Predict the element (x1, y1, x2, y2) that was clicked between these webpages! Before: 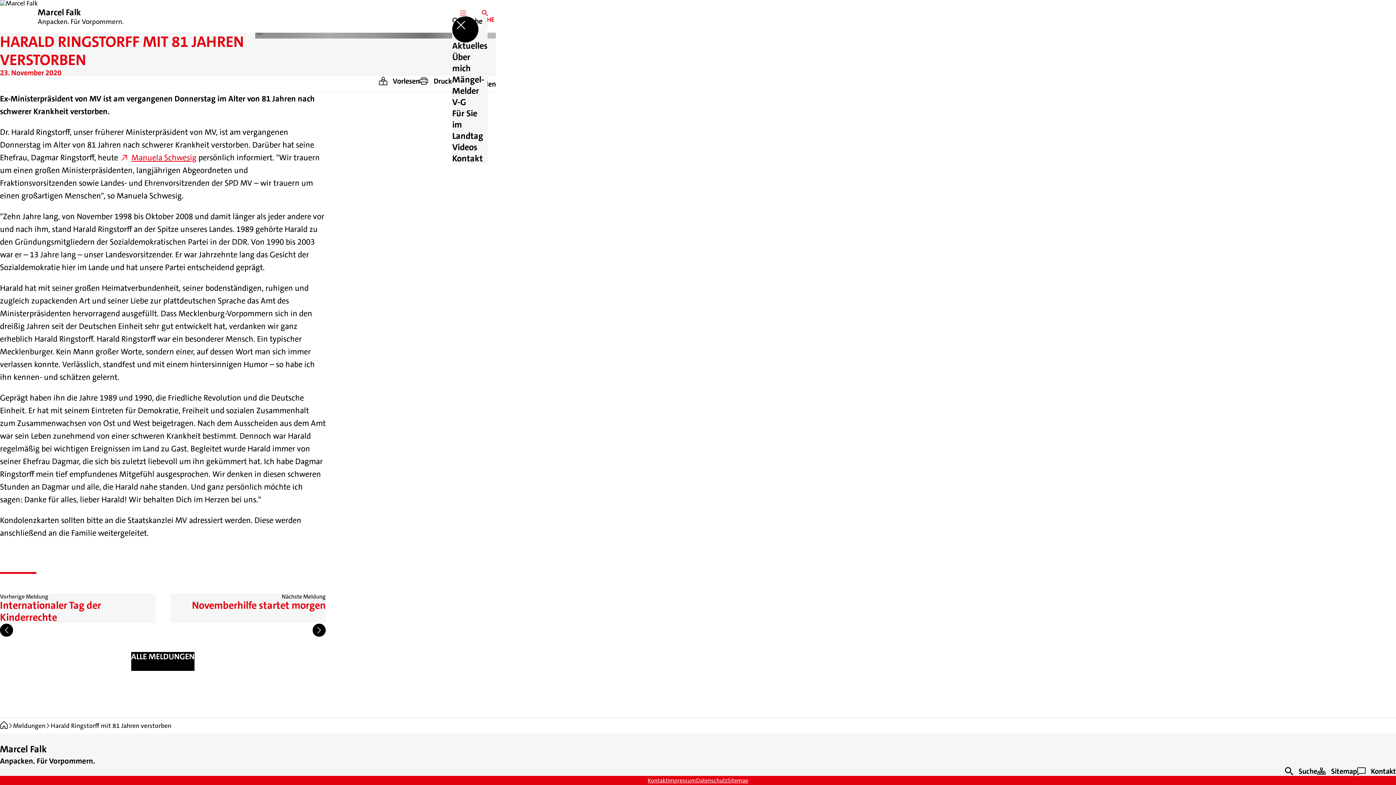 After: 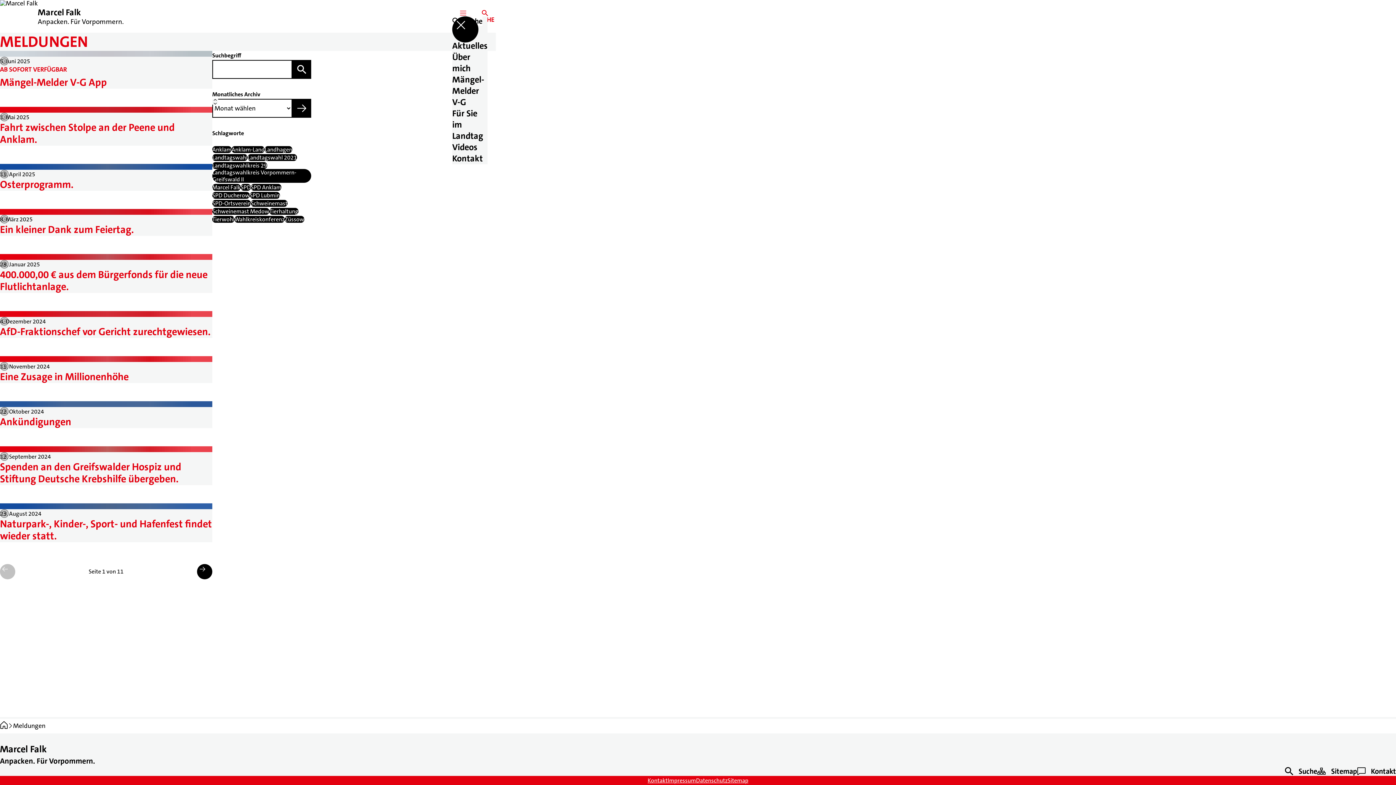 Action: label: ALLE MELDUNGEN bbox: (131, 652, 194, 671)